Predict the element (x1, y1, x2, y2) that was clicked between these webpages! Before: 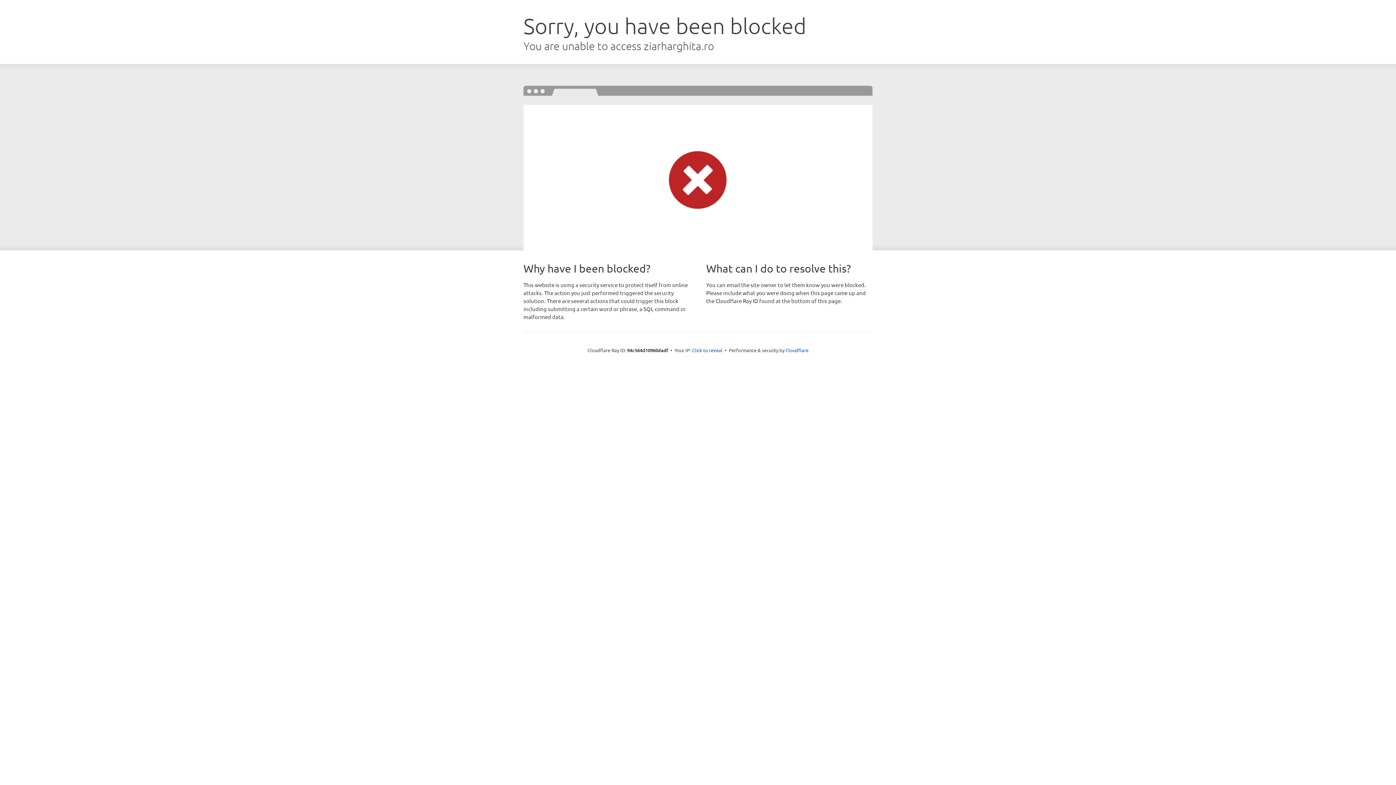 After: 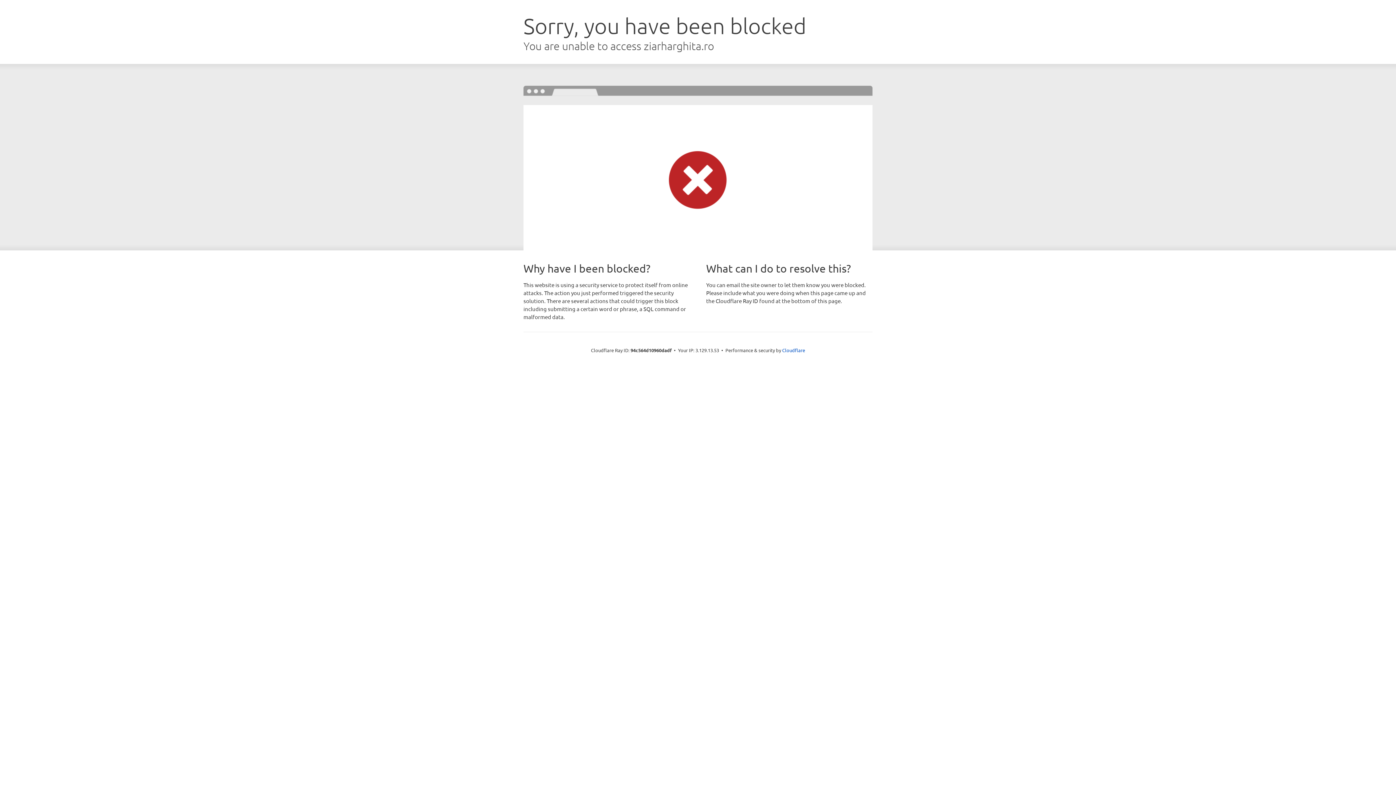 Action: label: Click to reveal bbox: (692, 346, 722, 353)